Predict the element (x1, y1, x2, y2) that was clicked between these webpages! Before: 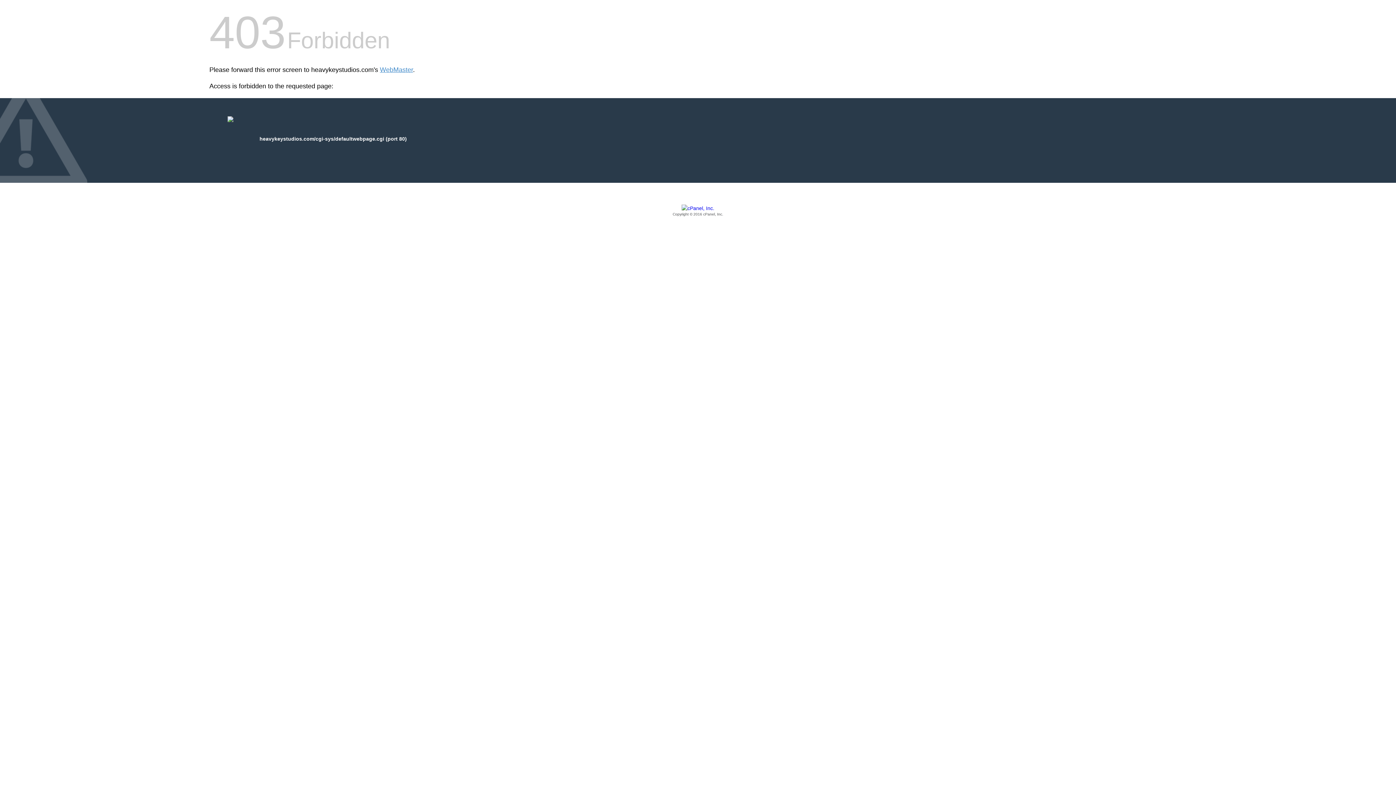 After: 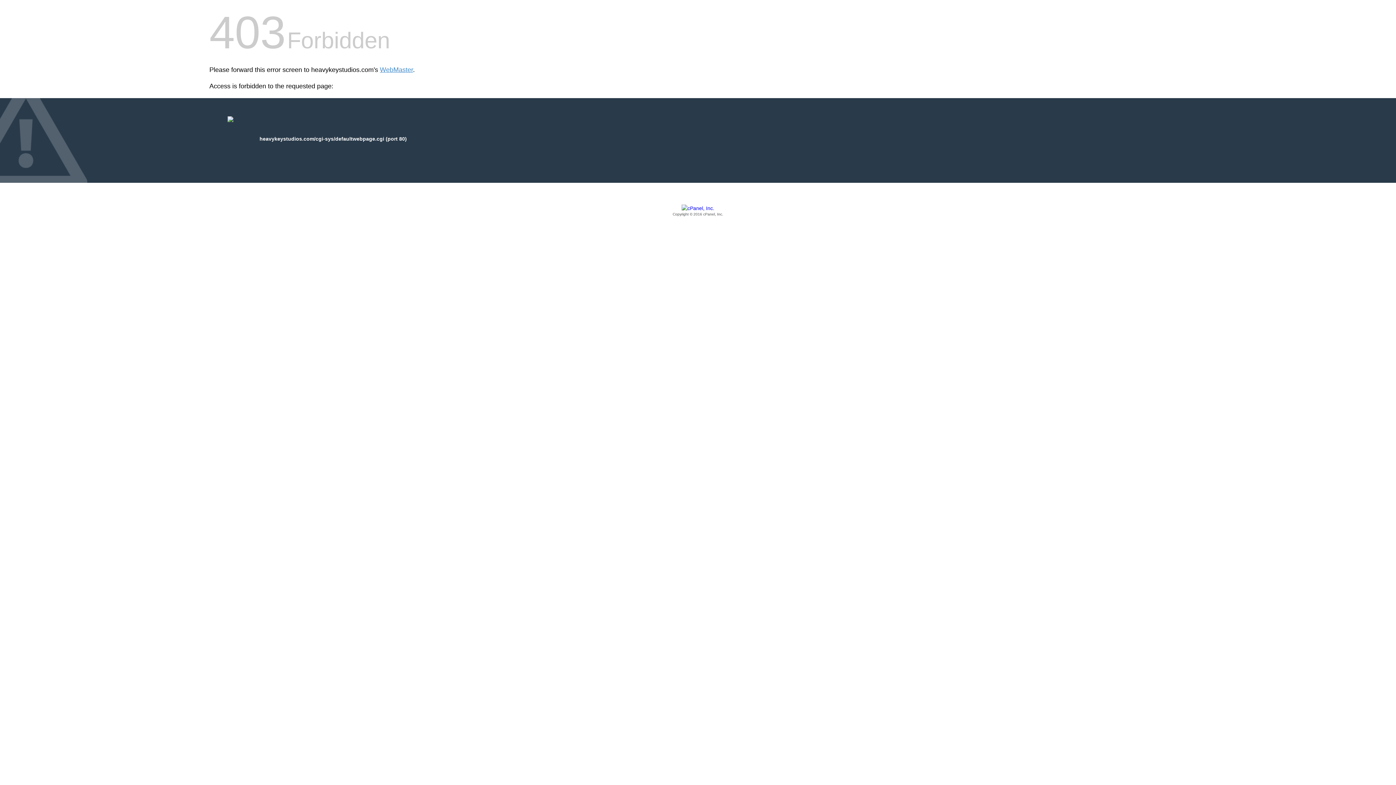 Action: label: Copyright © 2016 cPanel, Inc. bbox: (209, 205, 1186, 217)